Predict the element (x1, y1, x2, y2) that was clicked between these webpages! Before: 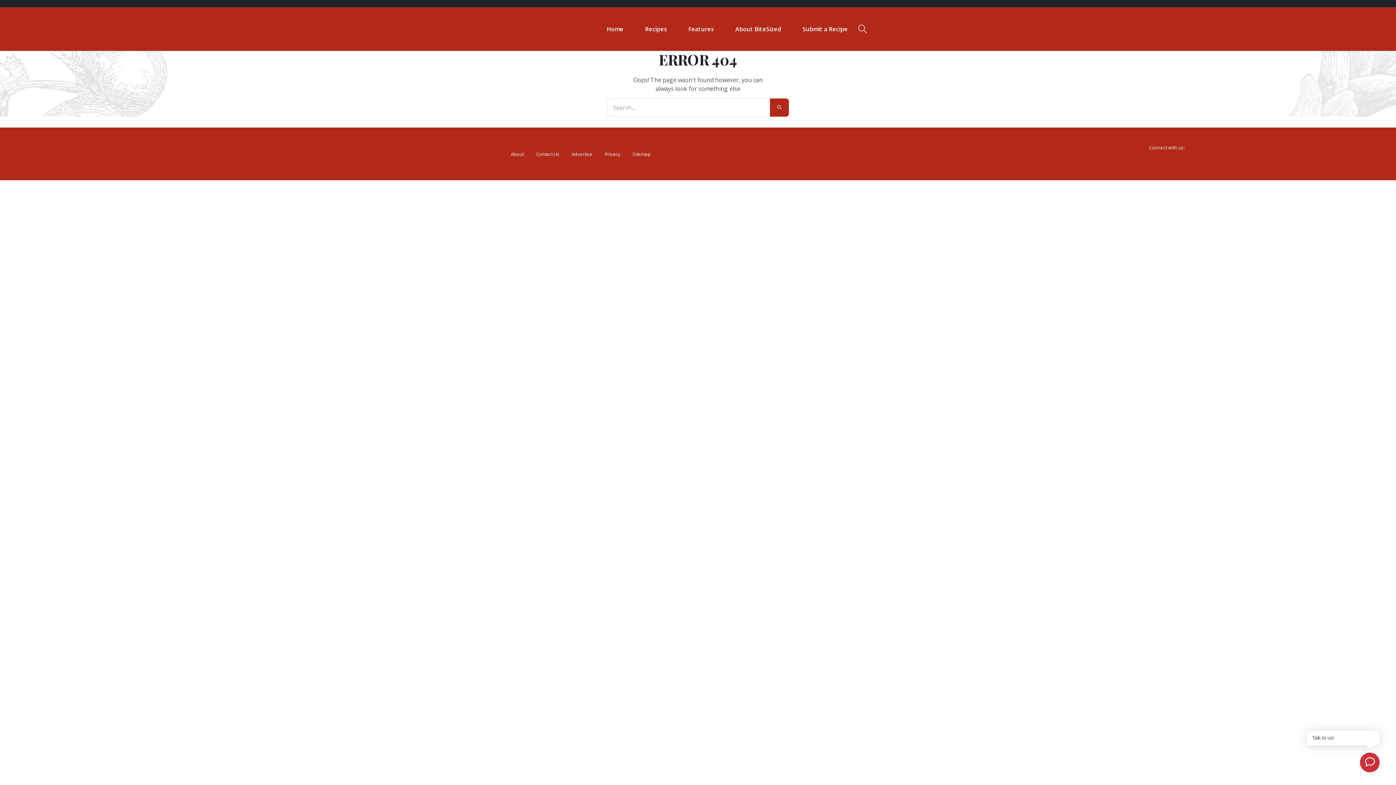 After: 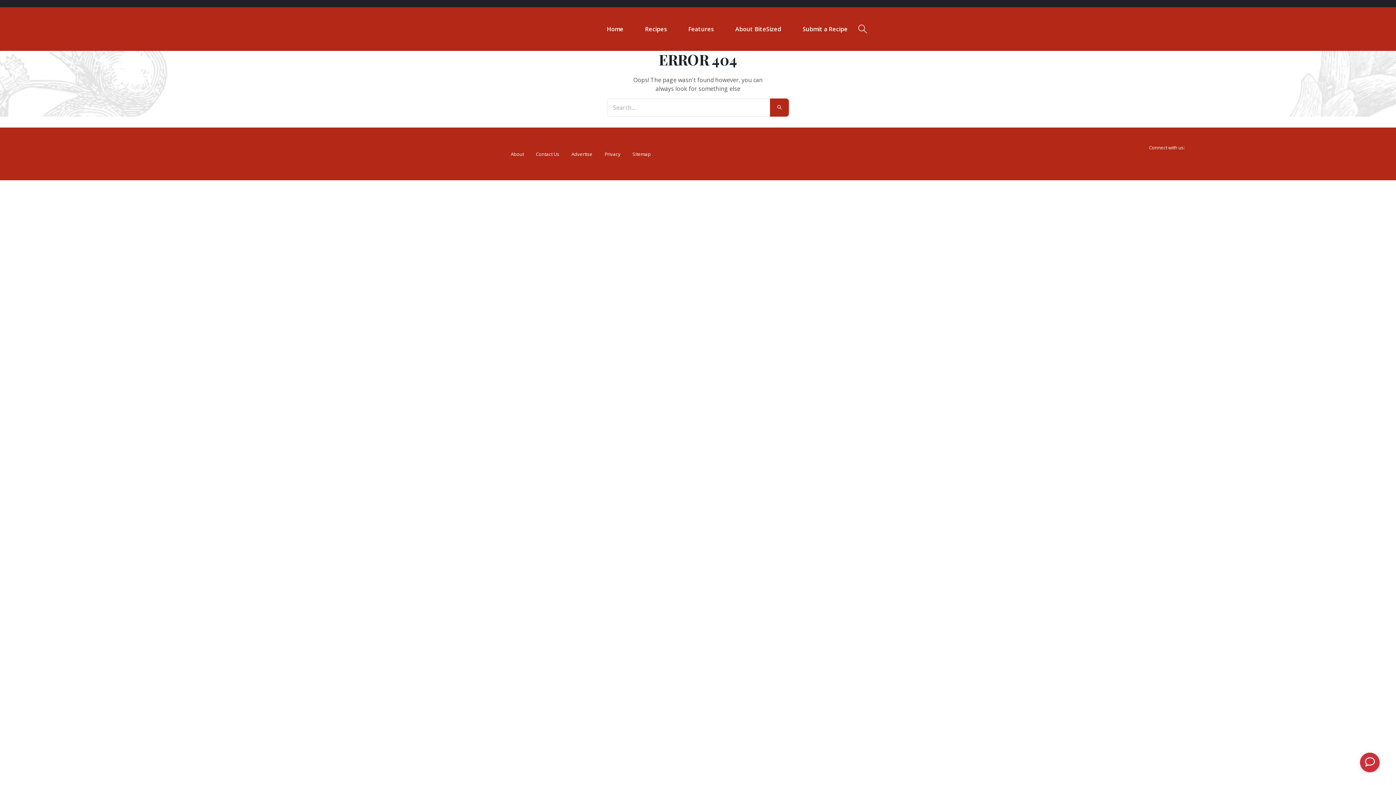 Action: bbox: (1176, 154, 1192, 161)